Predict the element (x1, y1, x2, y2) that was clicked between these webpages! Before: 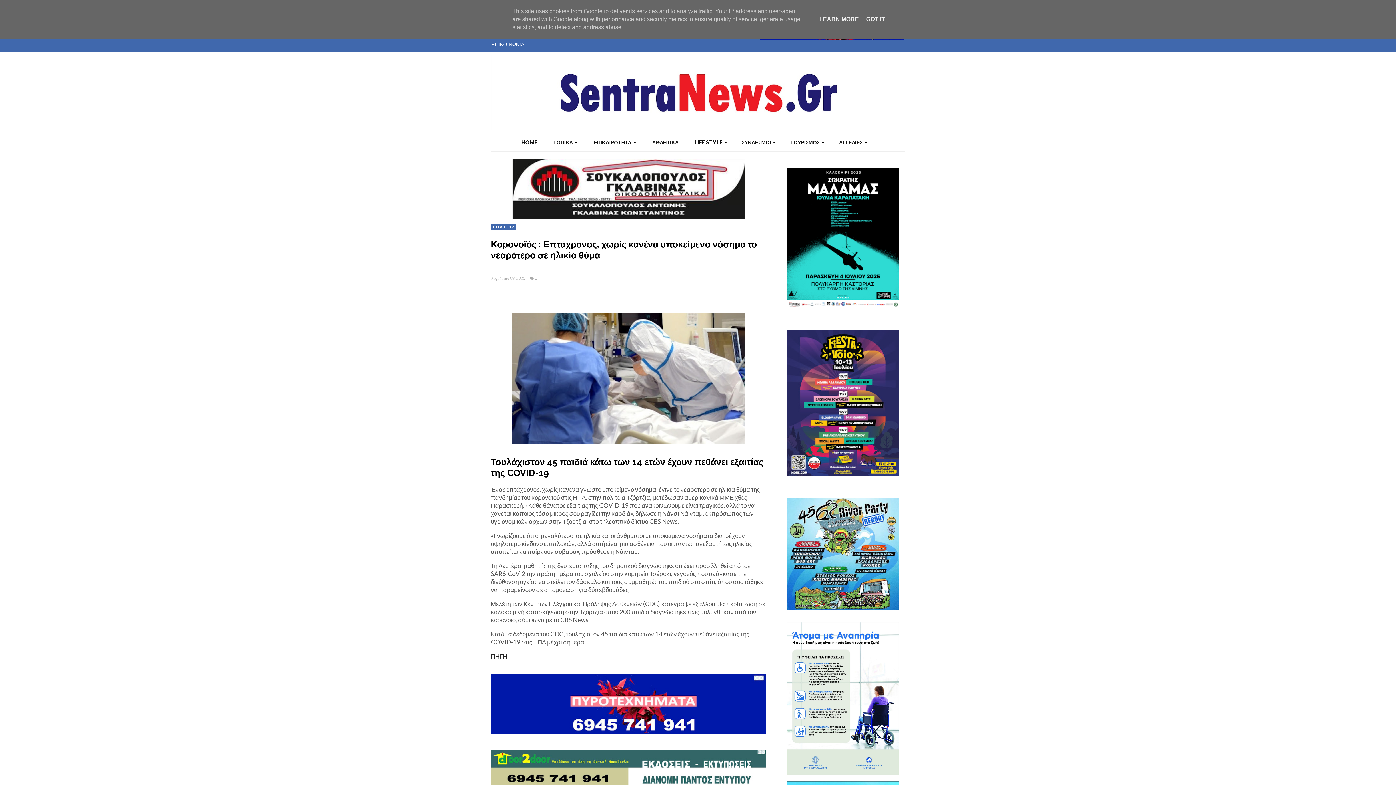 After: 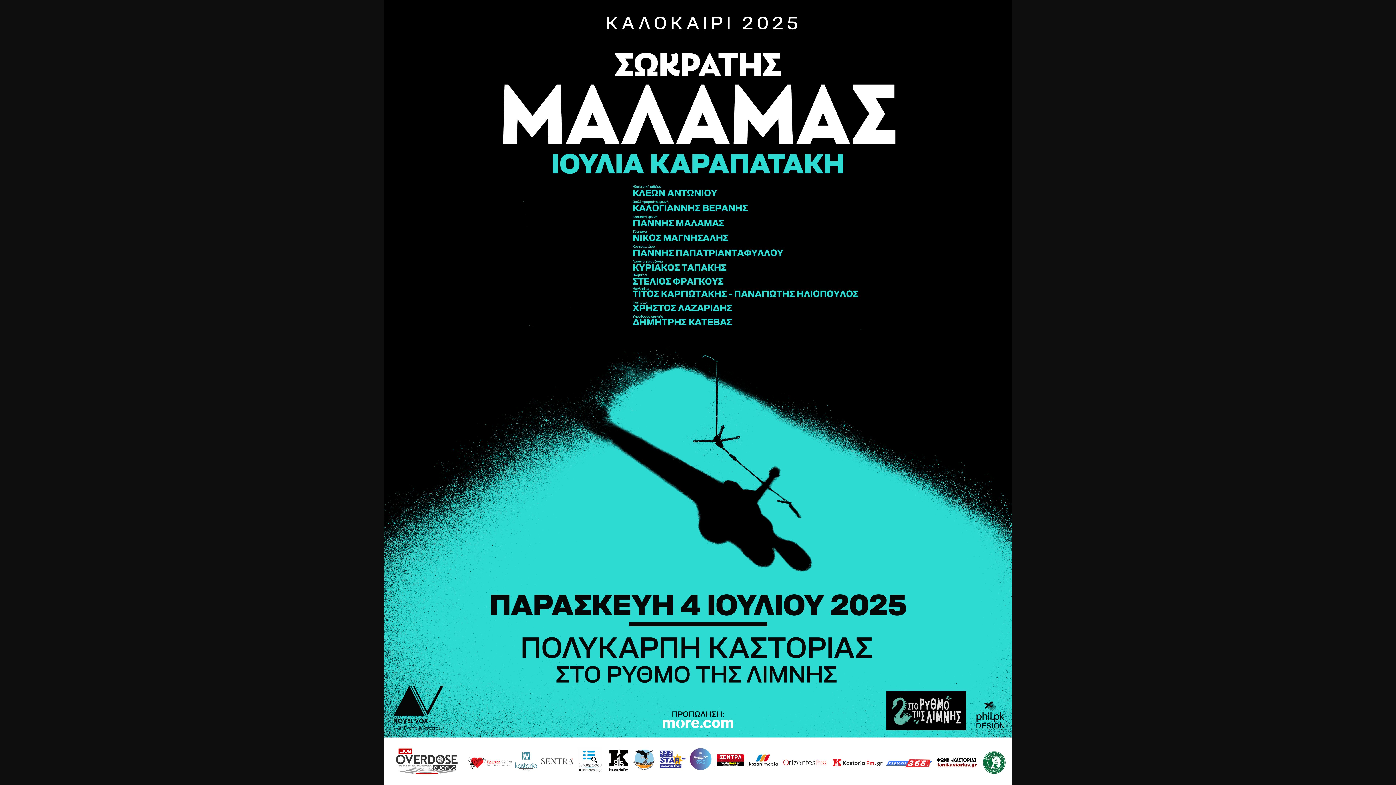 Action: bbox: (786, 168, 899, 308)